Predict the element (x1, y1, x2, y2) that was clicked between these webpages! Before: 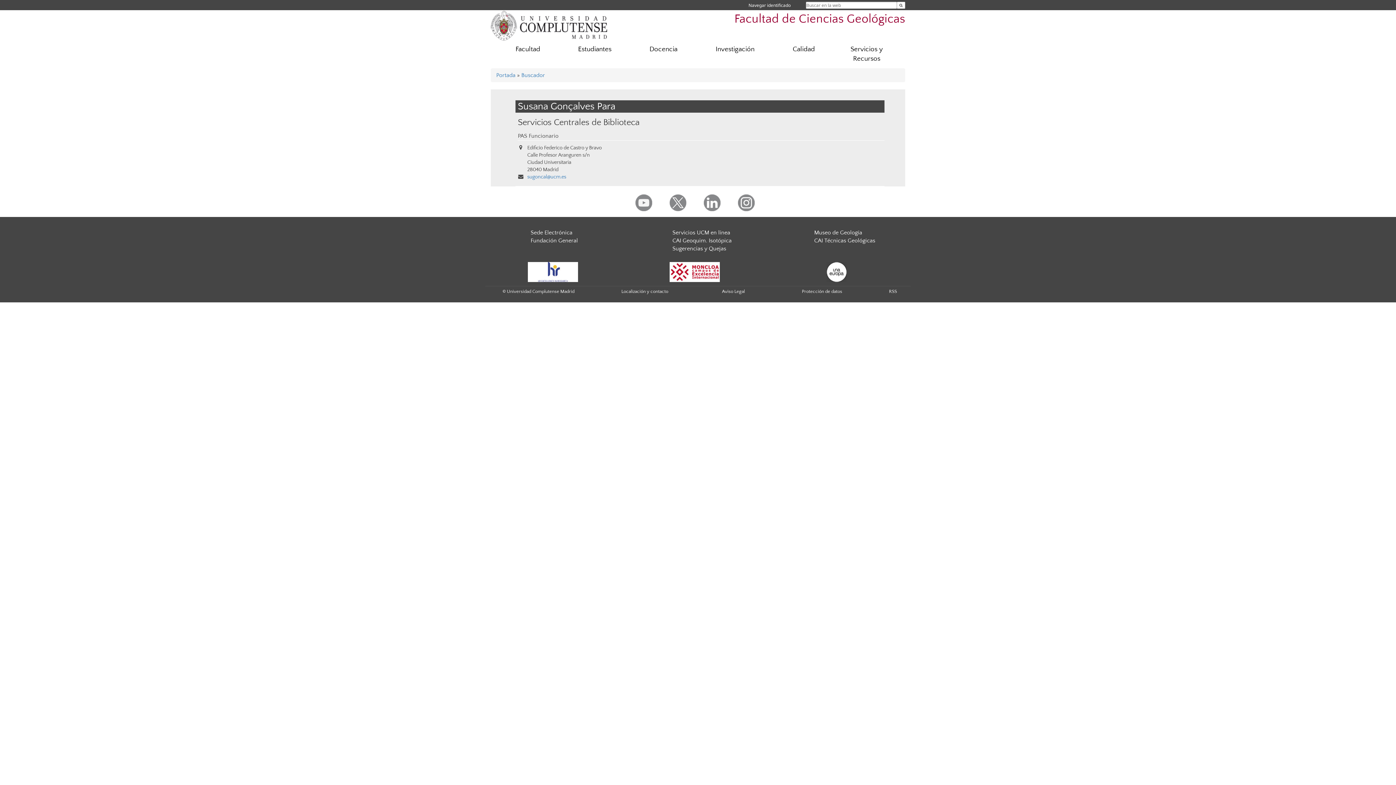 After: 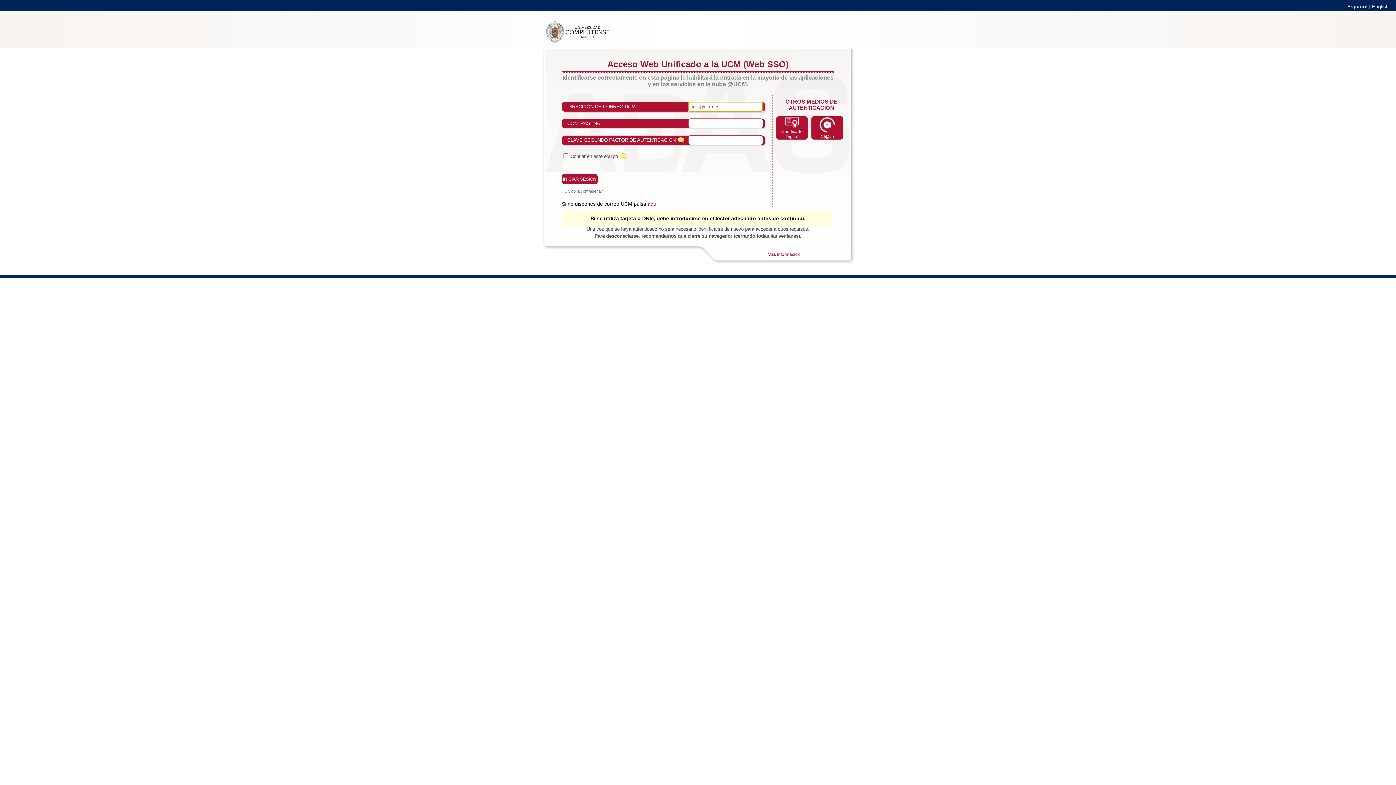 Action: bbox: (748, 1, 793, 9) label: Navegar identificado